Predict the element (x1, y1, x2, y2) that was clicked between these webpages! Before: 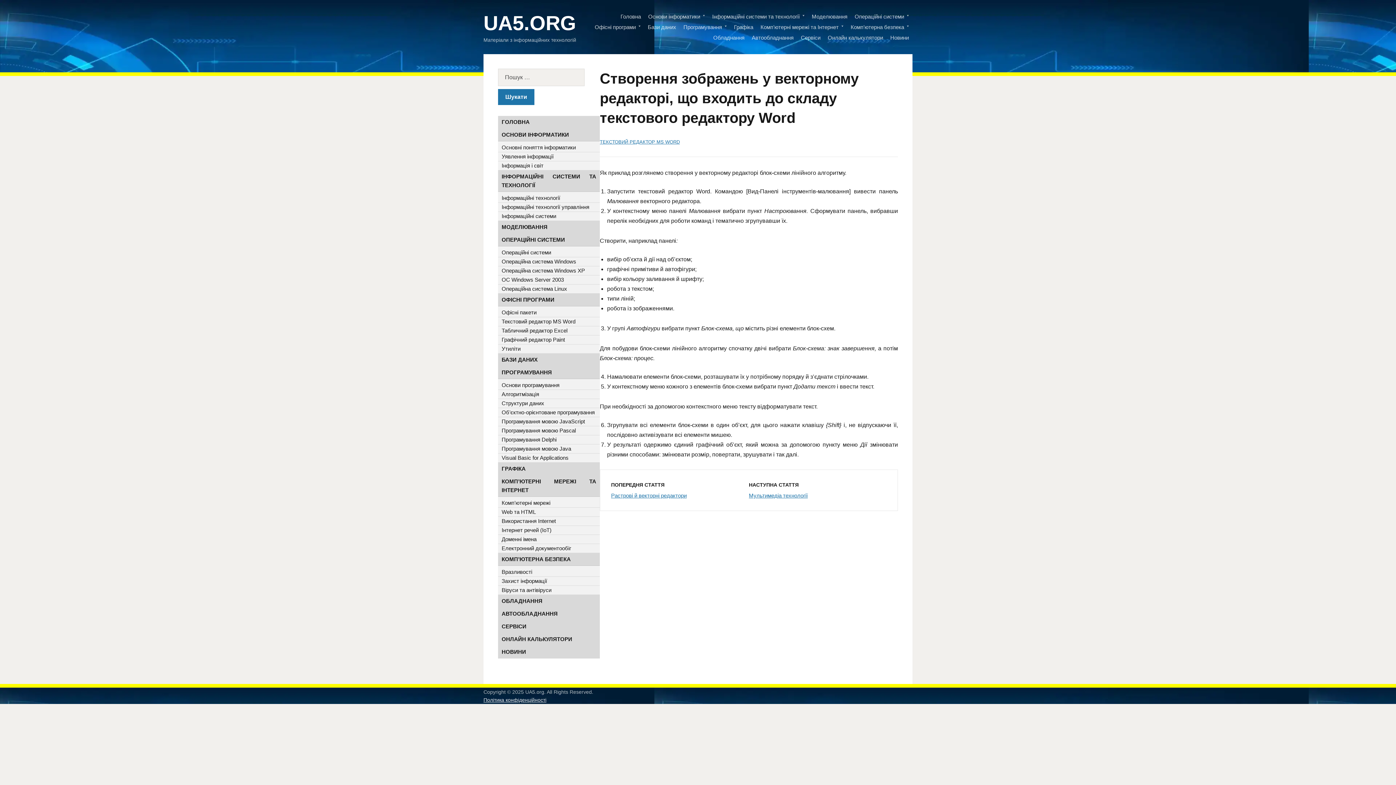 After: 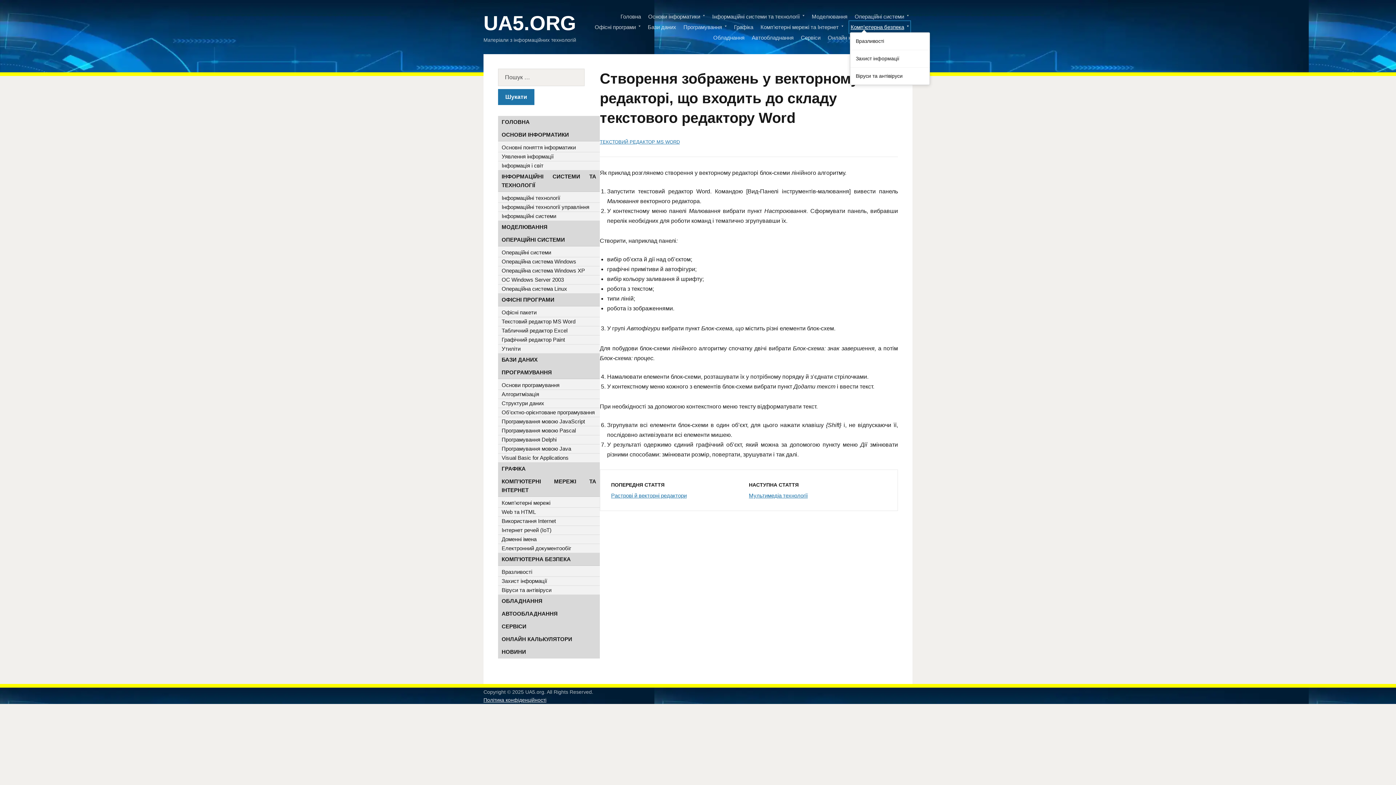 Action: label: Комп’ютерна безпека bbox: (850, 21, 909, 32)